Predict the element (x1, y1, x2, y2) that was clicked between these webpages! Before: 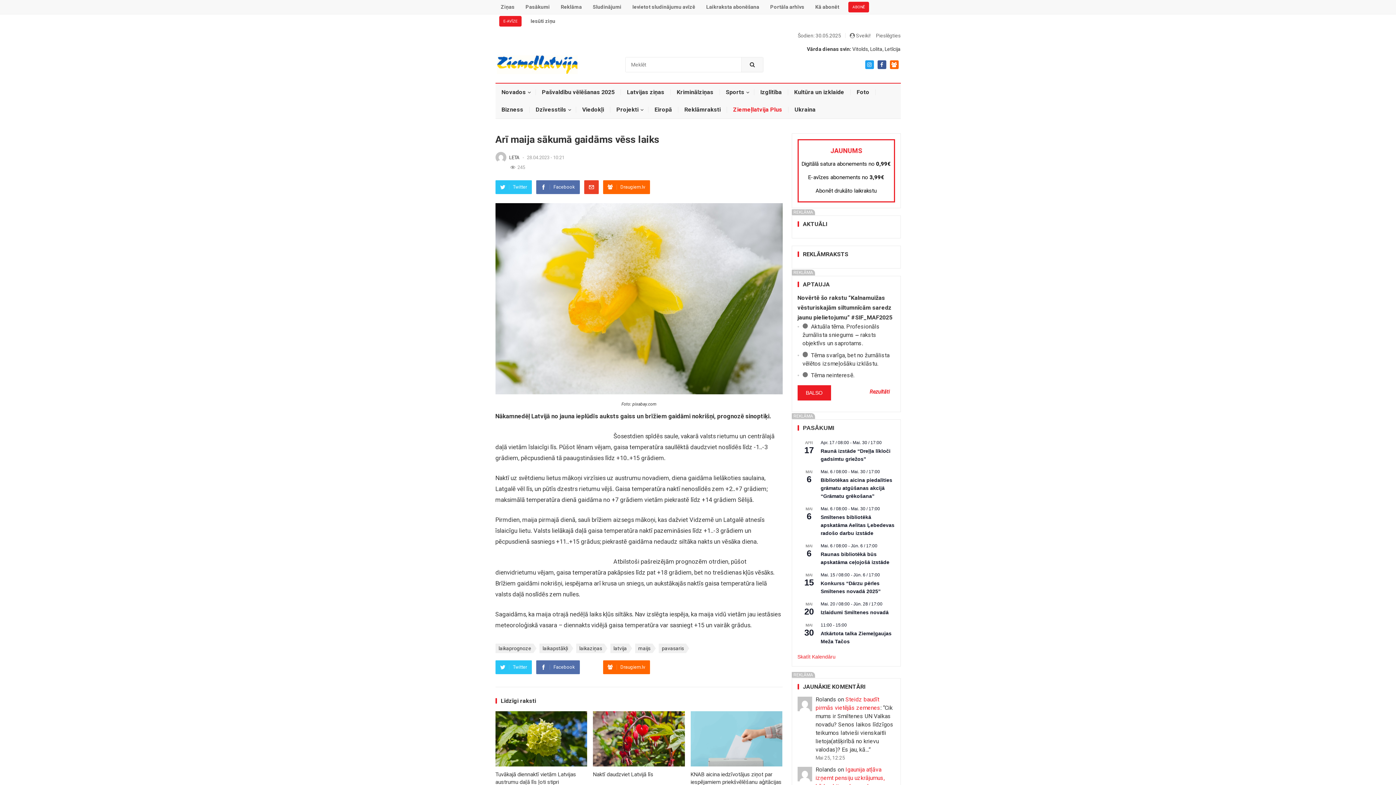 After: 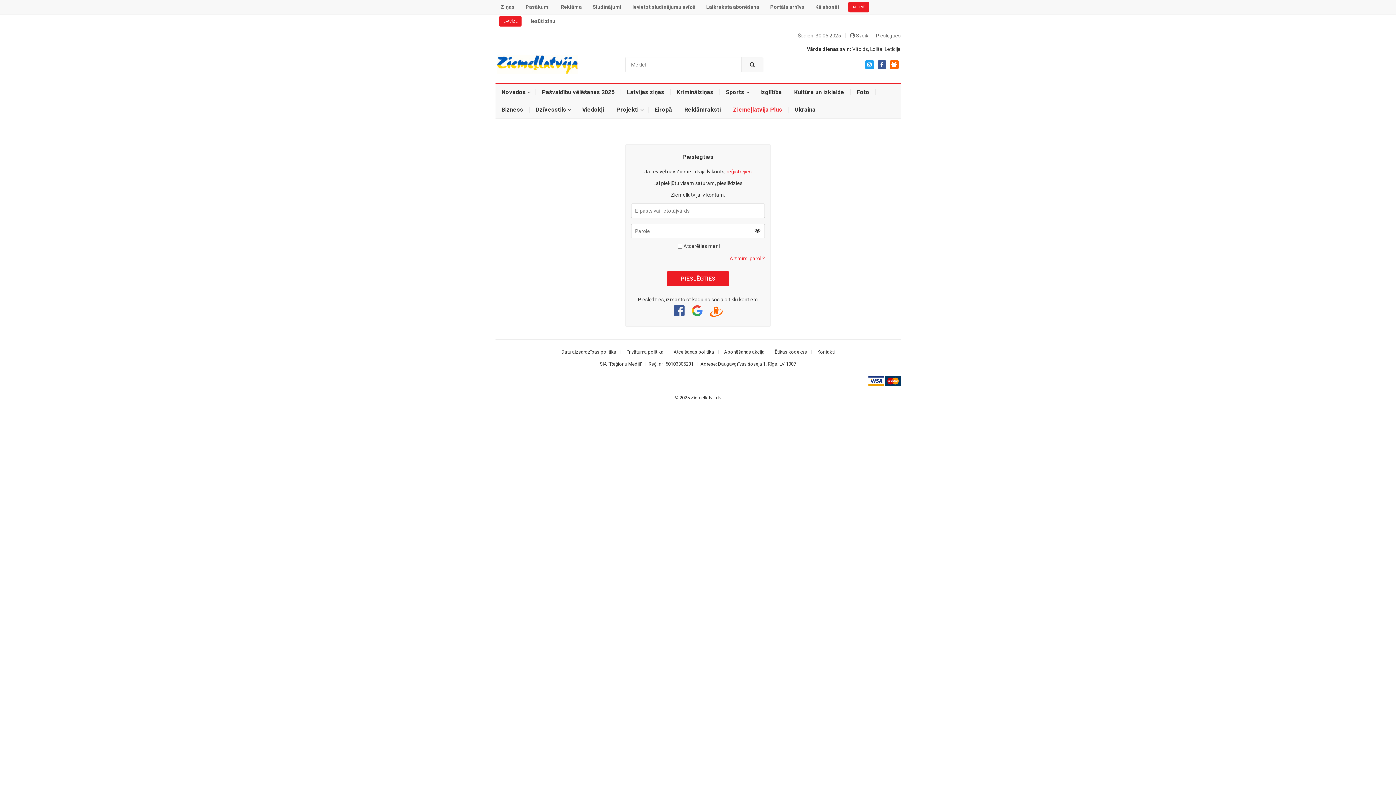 Action: label: Ievietot sludinājumu avīzē bbox: (627, 0, 700, 14)